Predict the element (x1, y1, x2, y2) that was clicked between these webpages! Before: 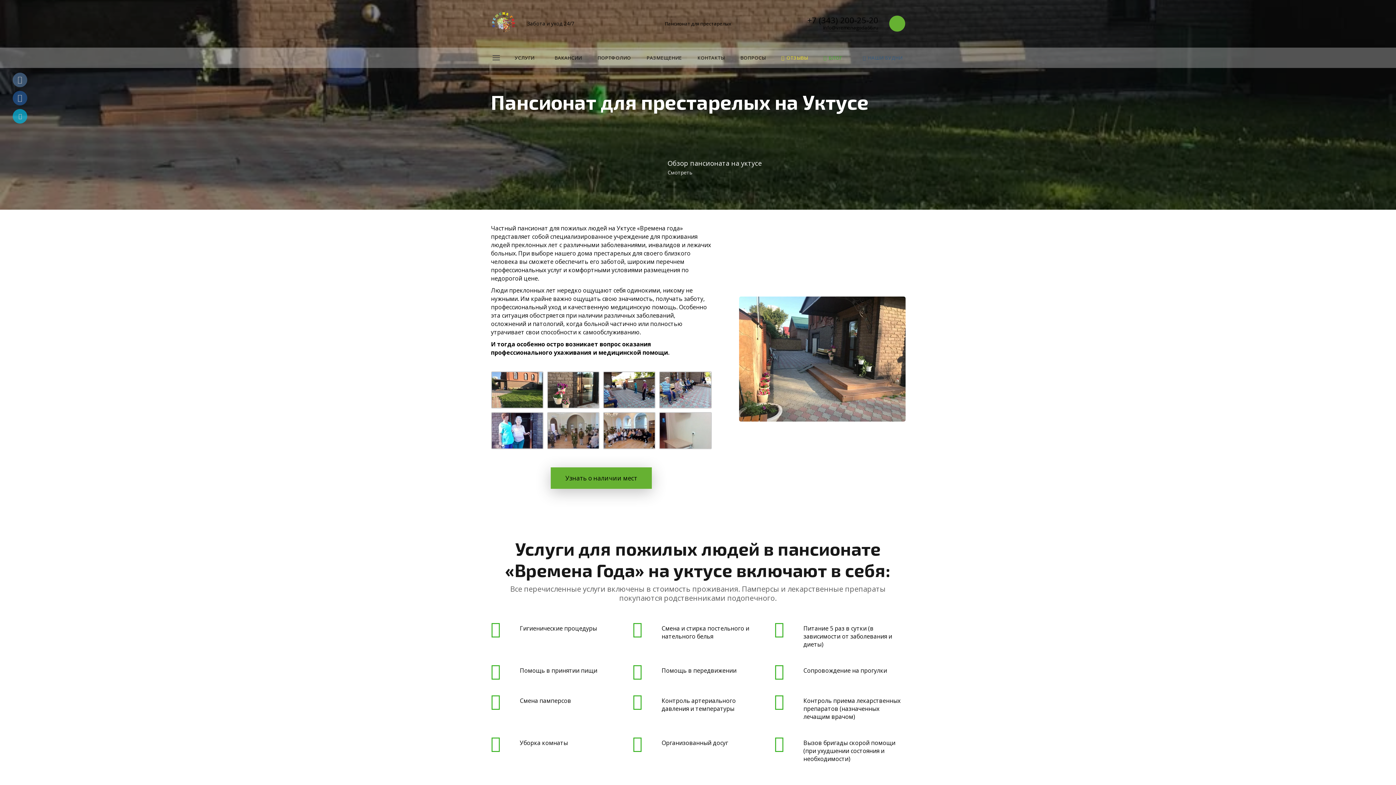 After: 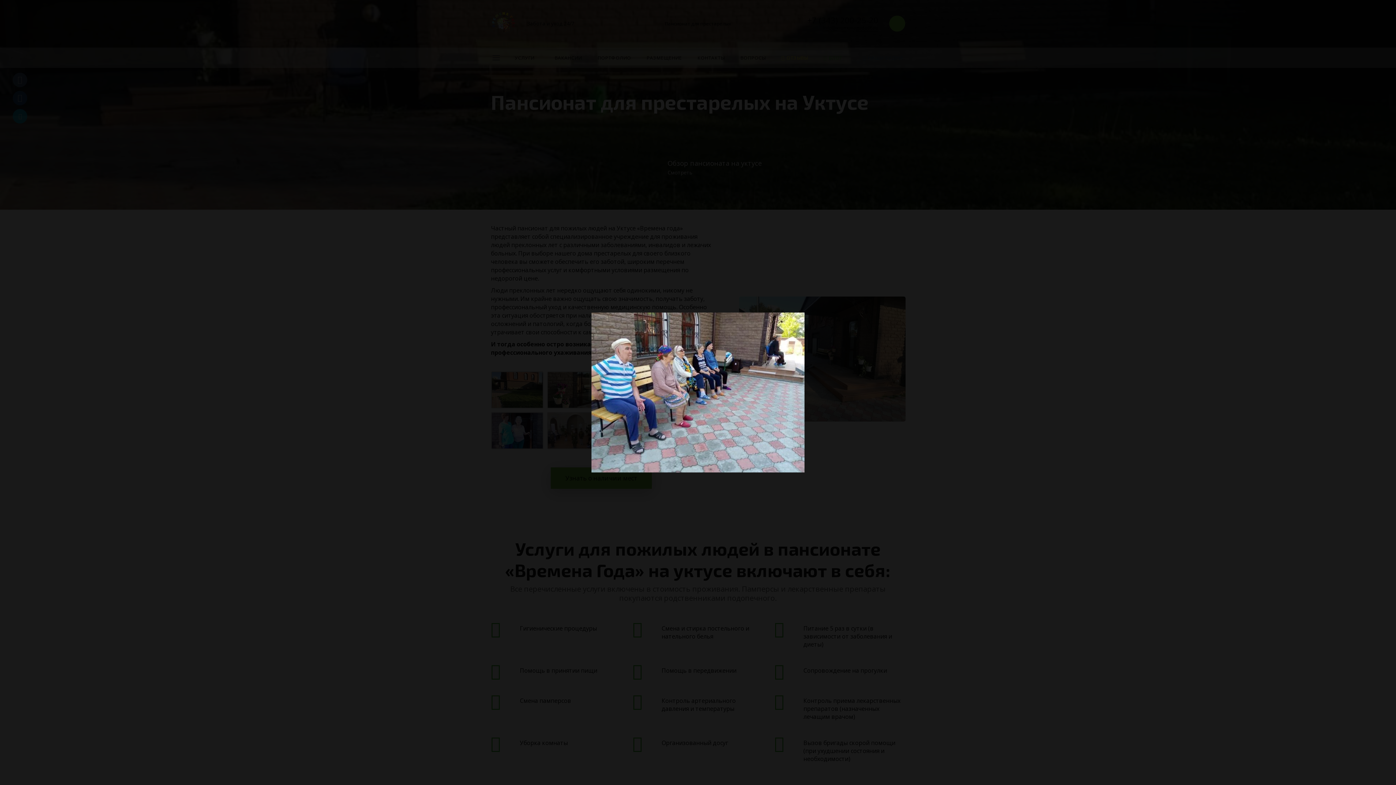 Action: bbox: (659, 371, 711, 408)